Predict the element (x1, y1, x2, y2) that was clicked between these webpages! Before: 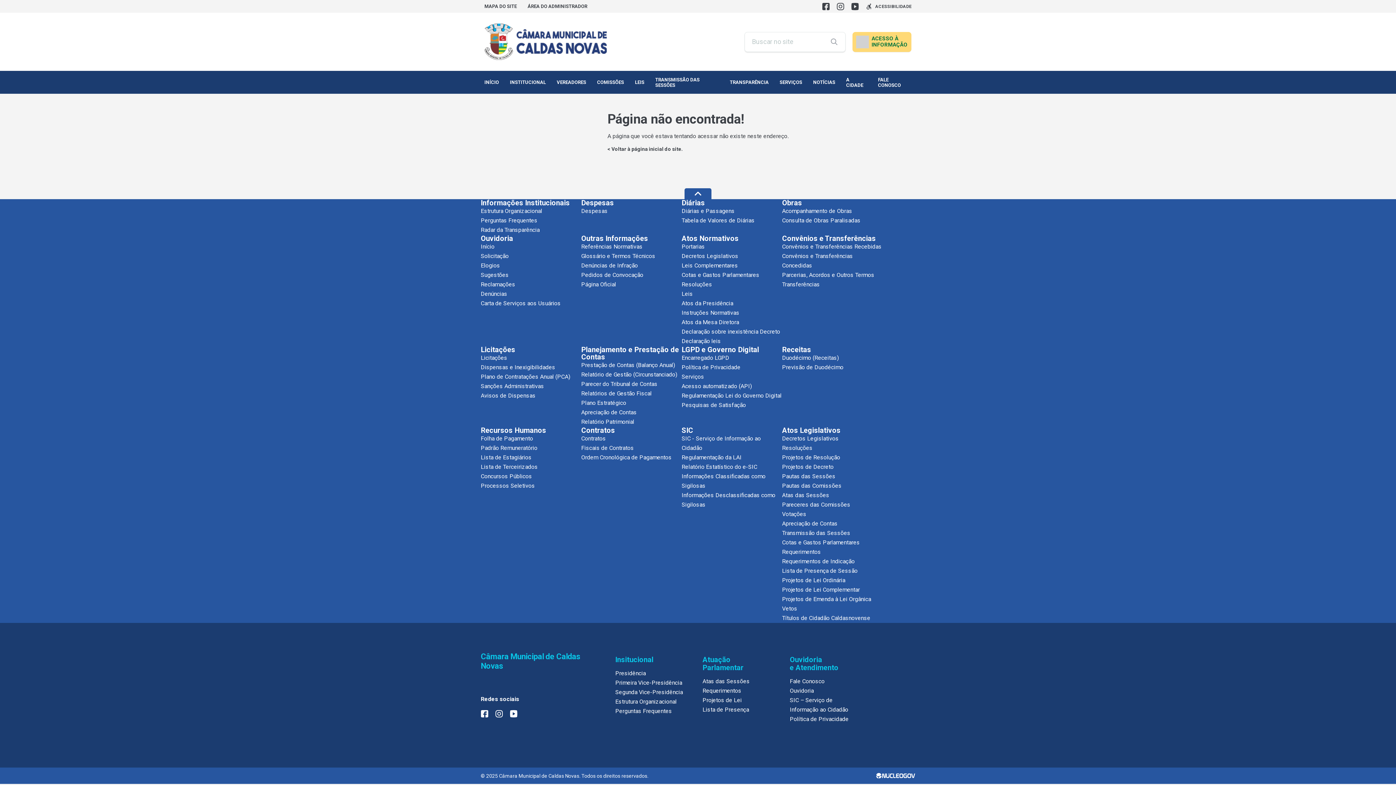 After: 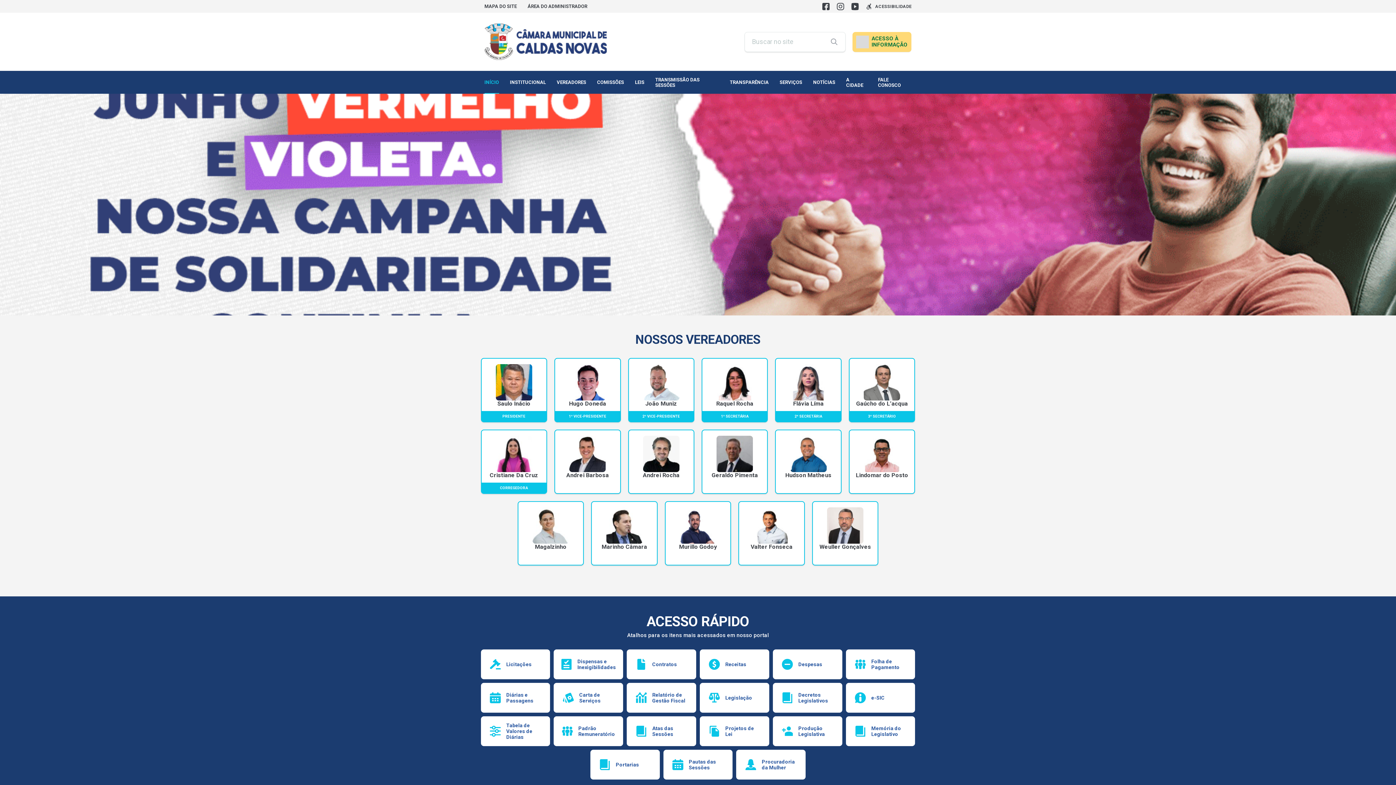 Action: label: INÍCIO bbox: (484, 70, 499, 93)